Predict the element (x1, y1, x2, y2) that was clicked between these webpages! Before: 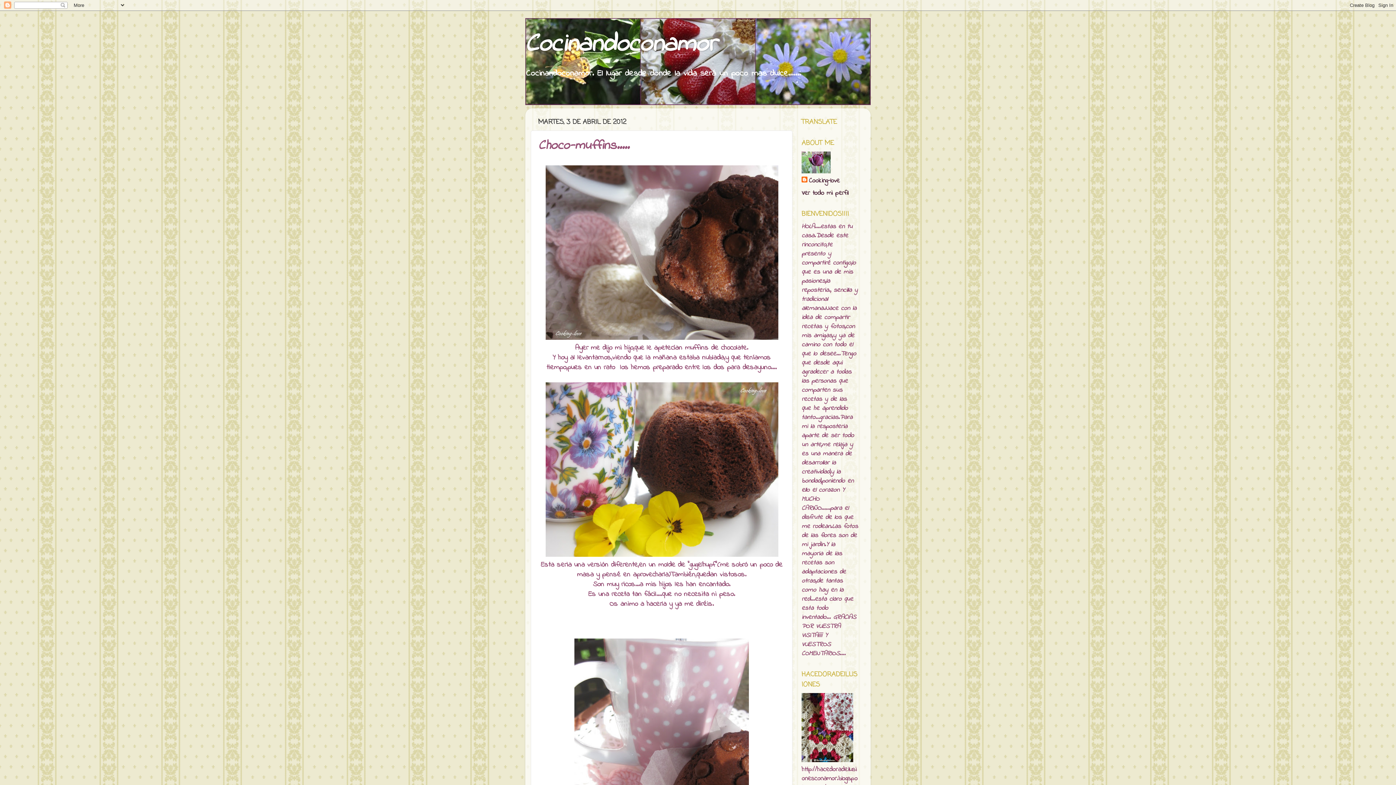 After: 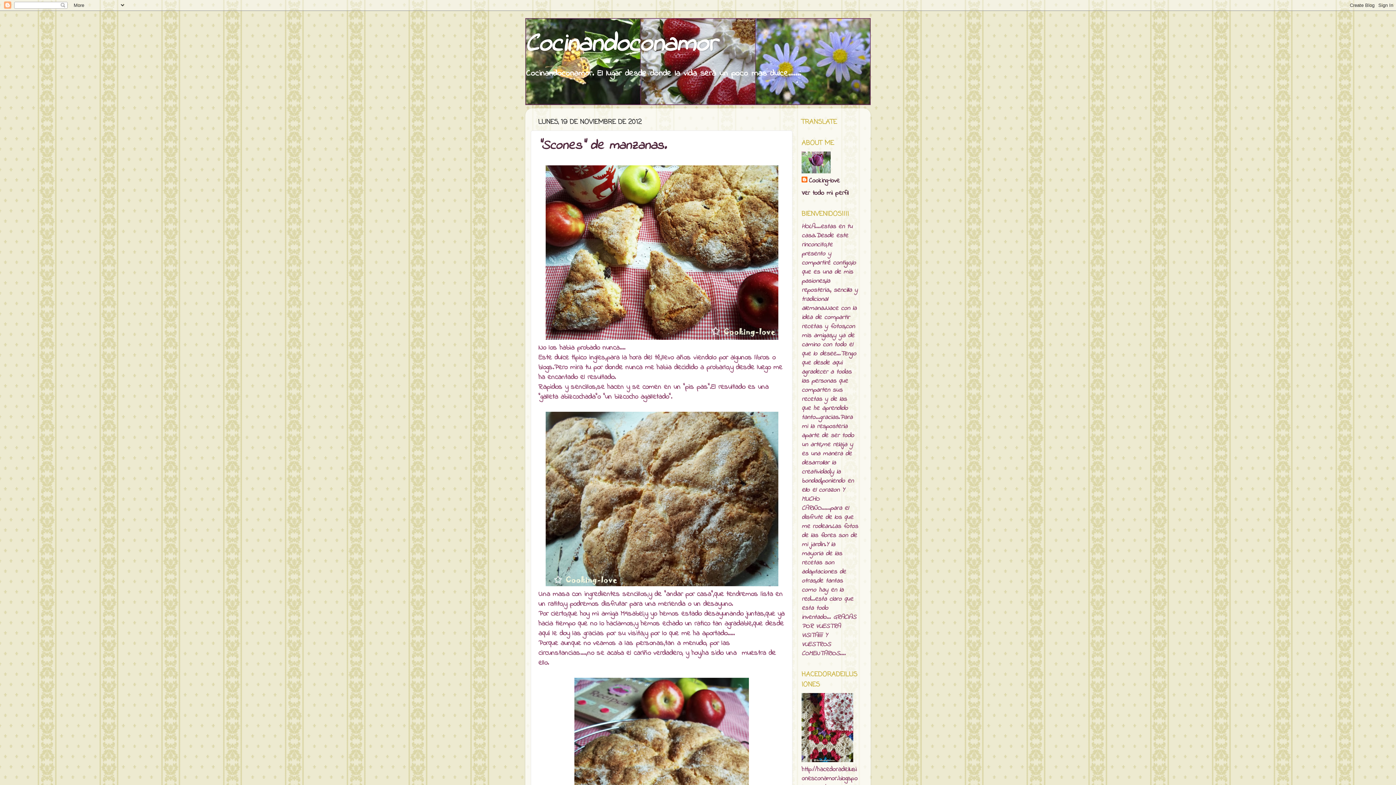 Action: label: Cocinandoconamor bbox: (525, 26, 716, 63)